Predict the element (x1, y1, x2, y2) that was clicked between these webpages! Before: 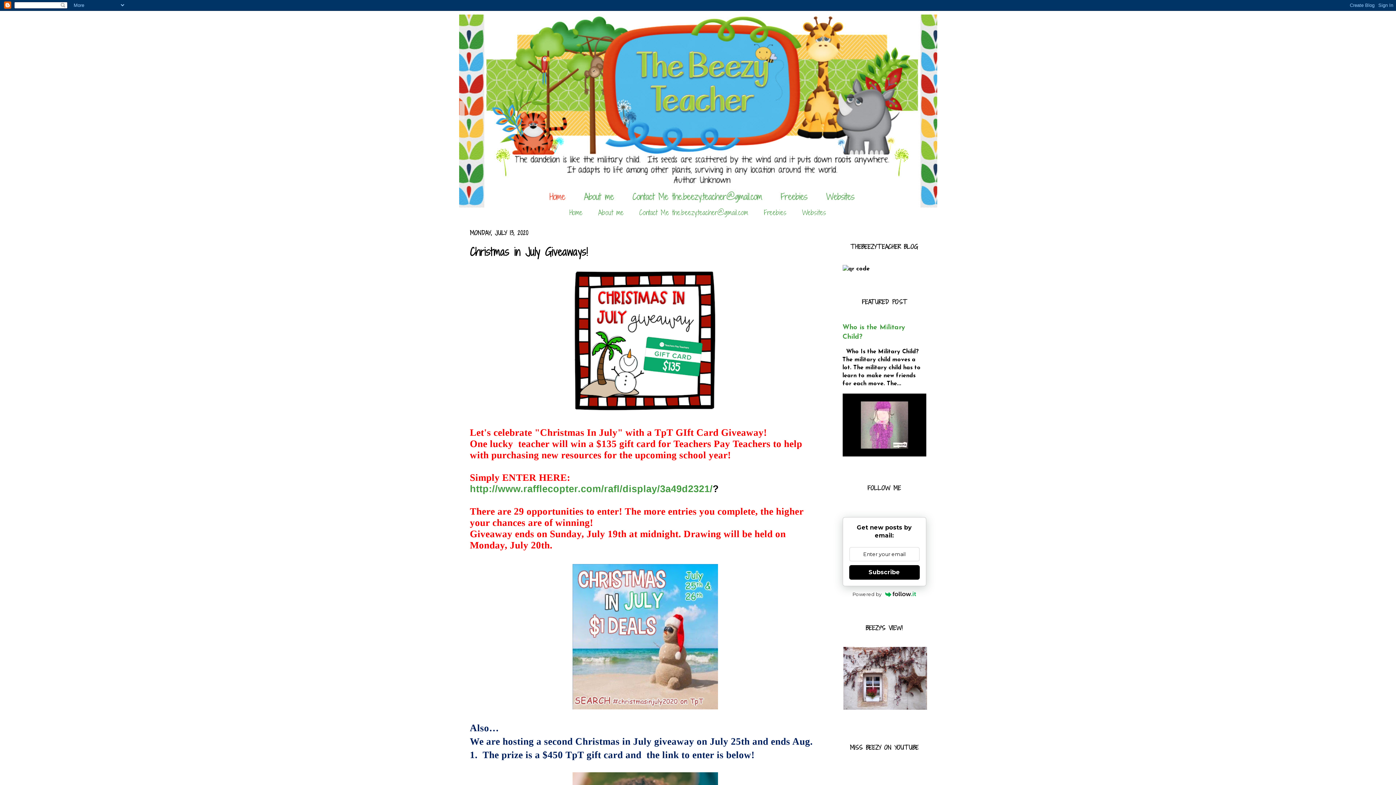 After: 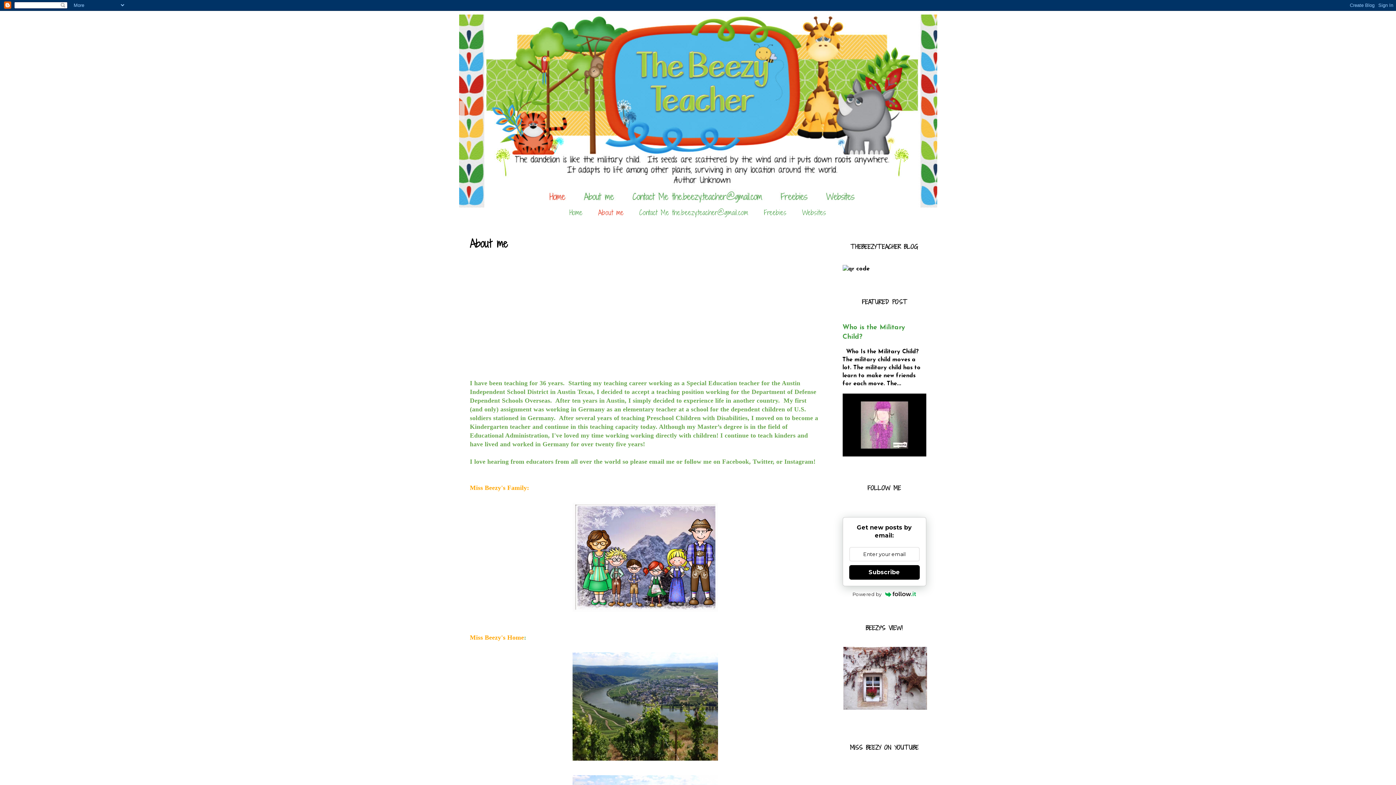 Action: bbox: (591, 204, 630, 221) label: About me